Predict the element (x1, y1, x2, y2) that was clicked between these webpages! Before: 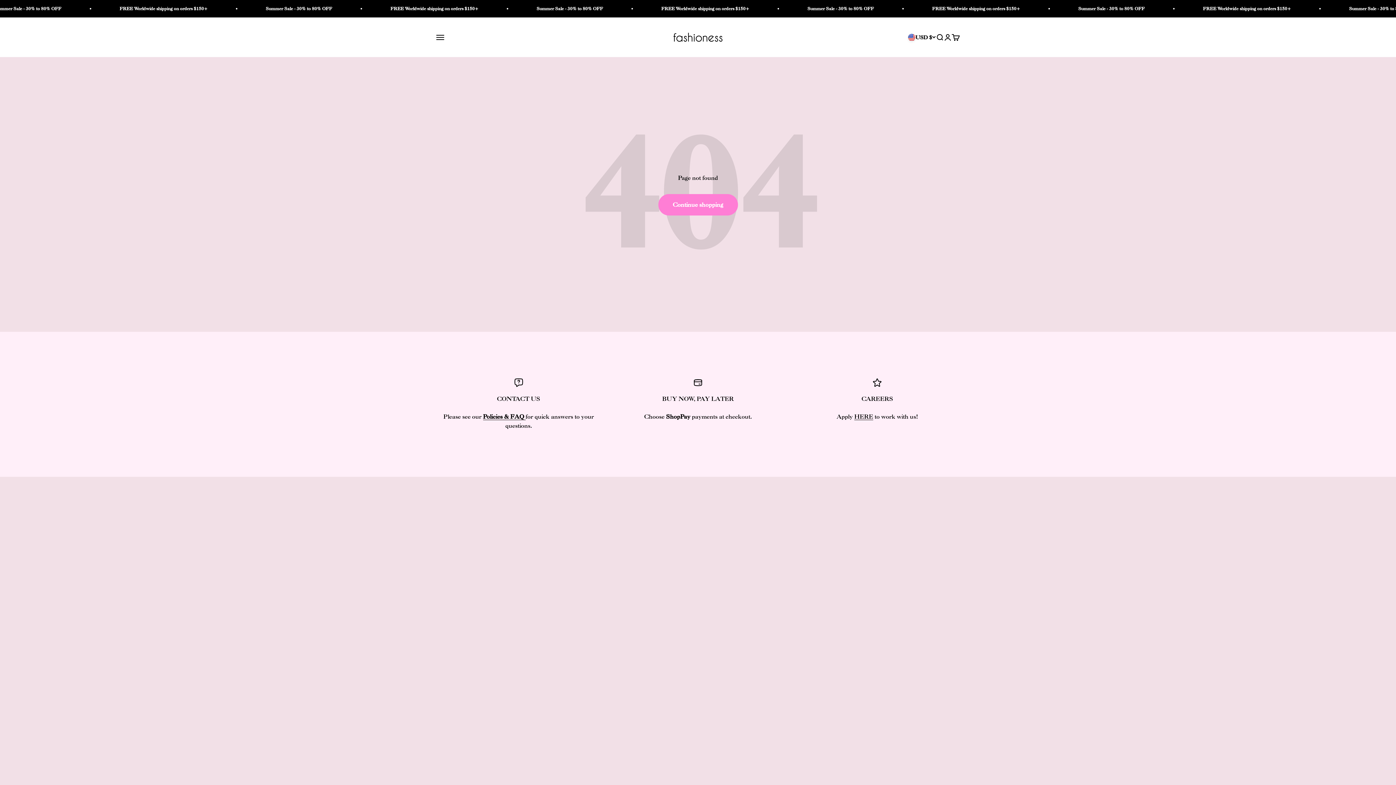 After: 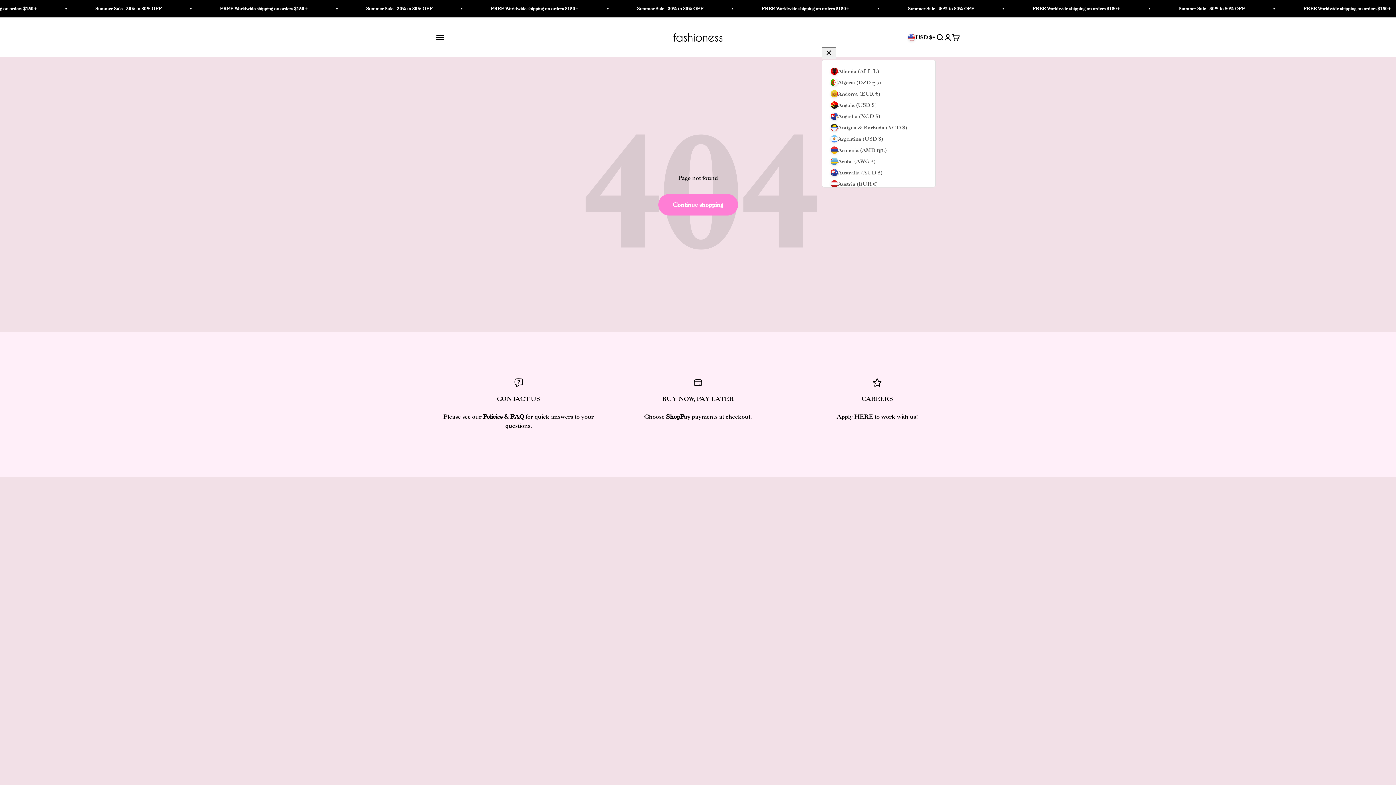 Action: bbox: (908, 33, 936, 41) label: USD $